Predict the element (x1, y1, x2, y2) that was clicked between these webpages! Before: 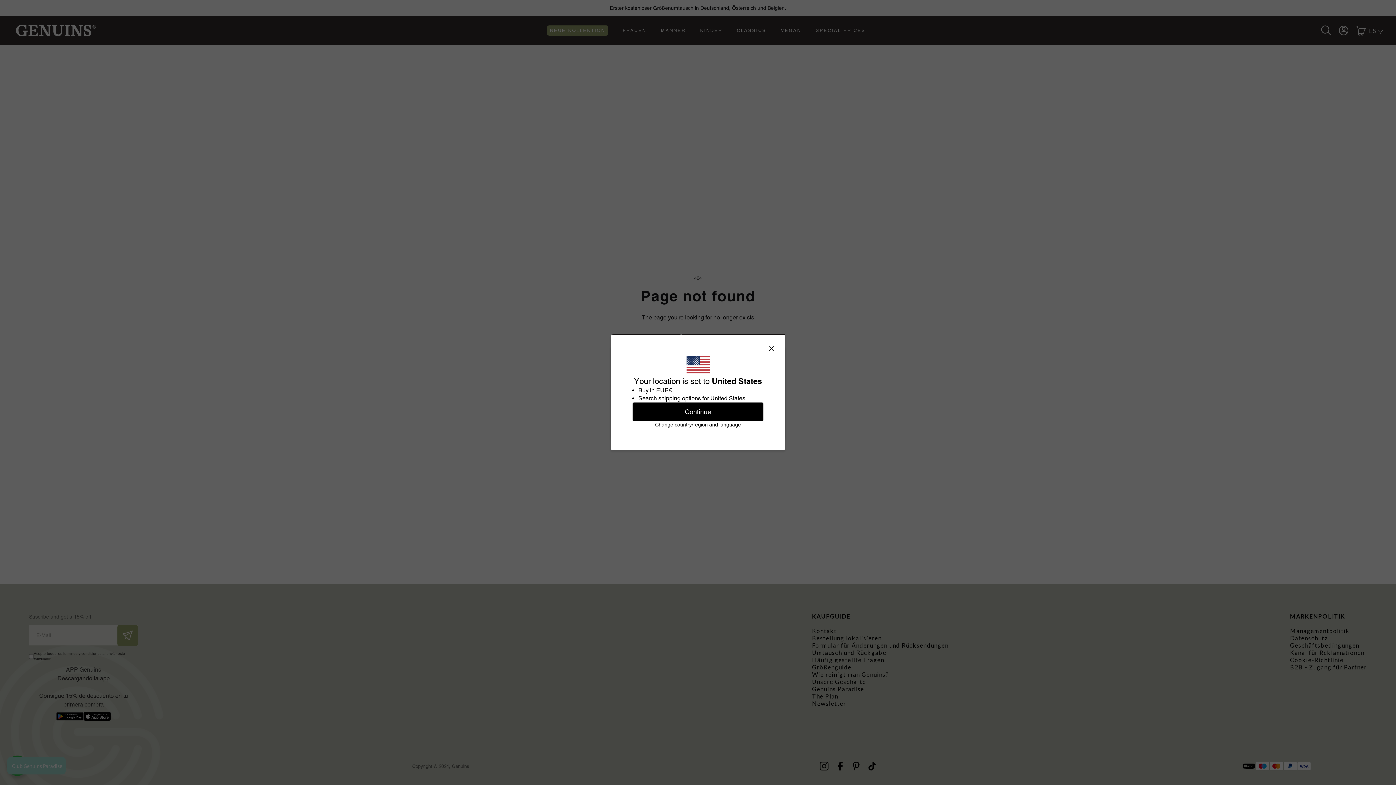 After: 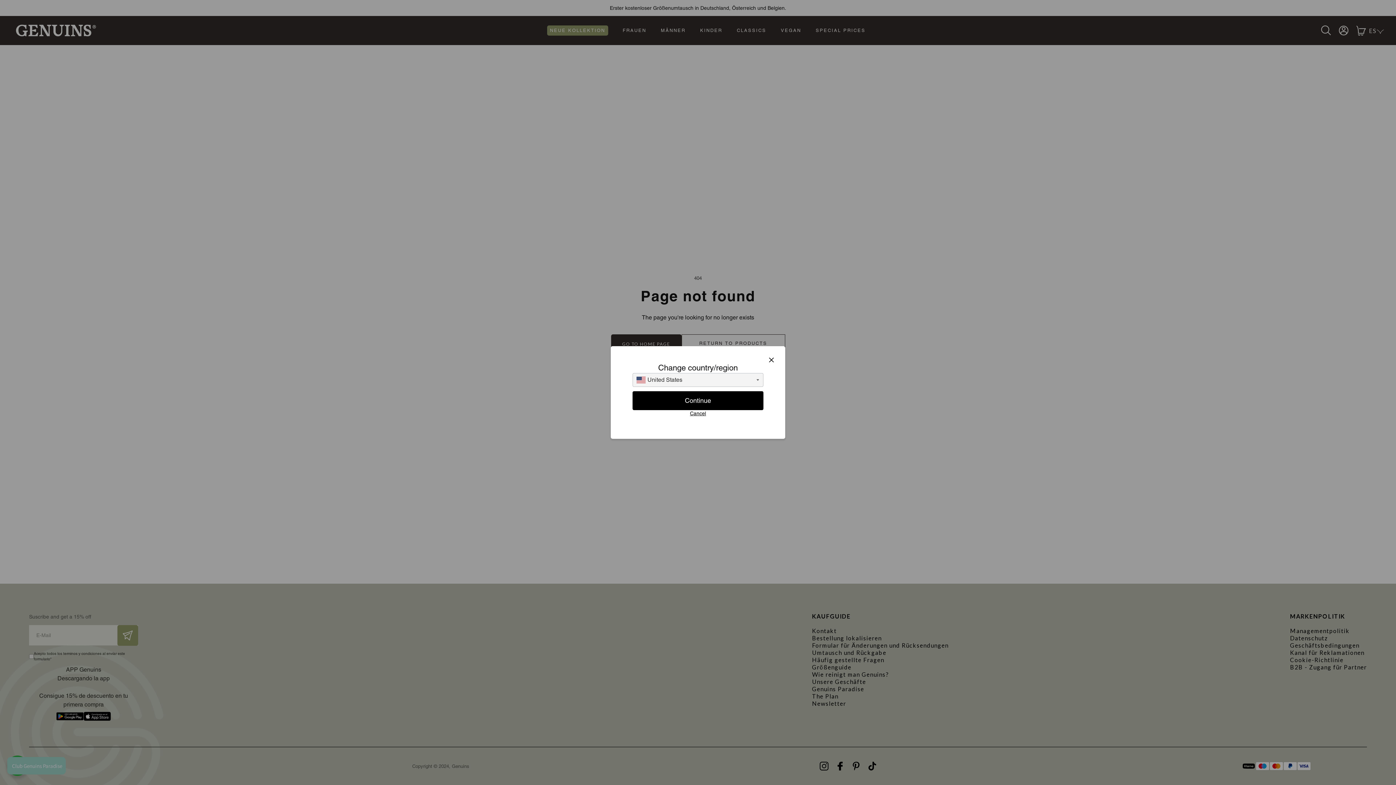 Action: bbox: (655, 421, 741, 428) label: Change country/region and language